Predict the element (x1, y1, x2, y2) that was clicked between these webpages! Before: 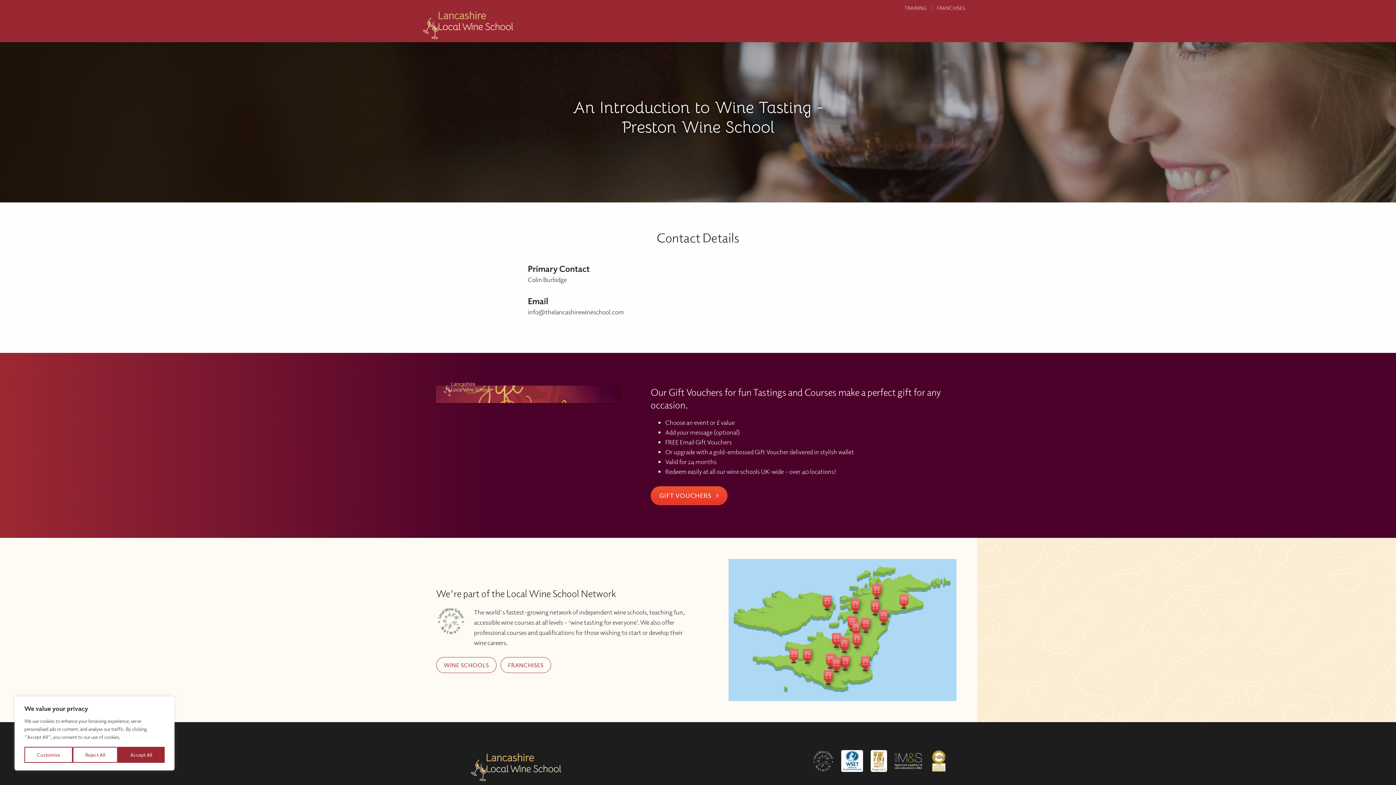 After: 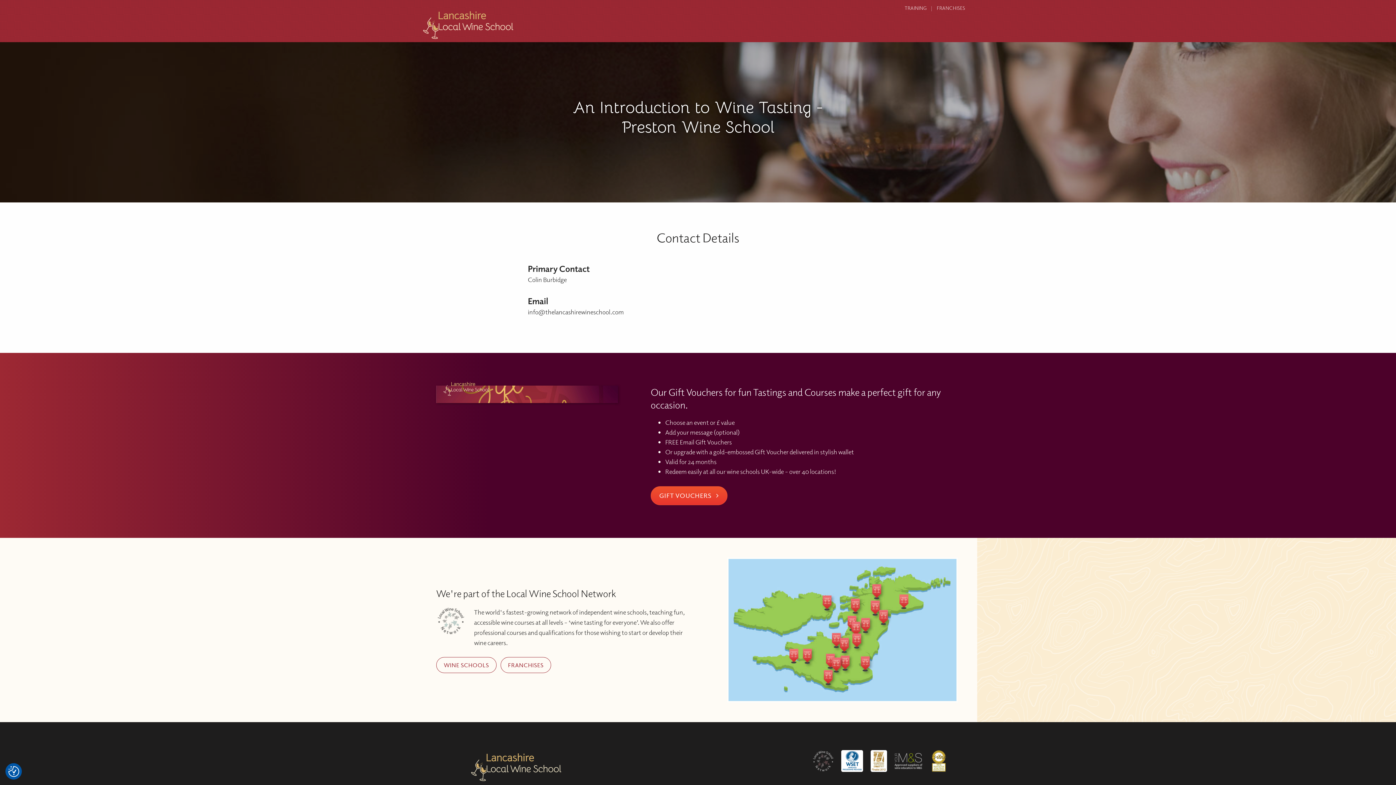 Action: bbox: (72, 747, 117, 763) label: Reject All